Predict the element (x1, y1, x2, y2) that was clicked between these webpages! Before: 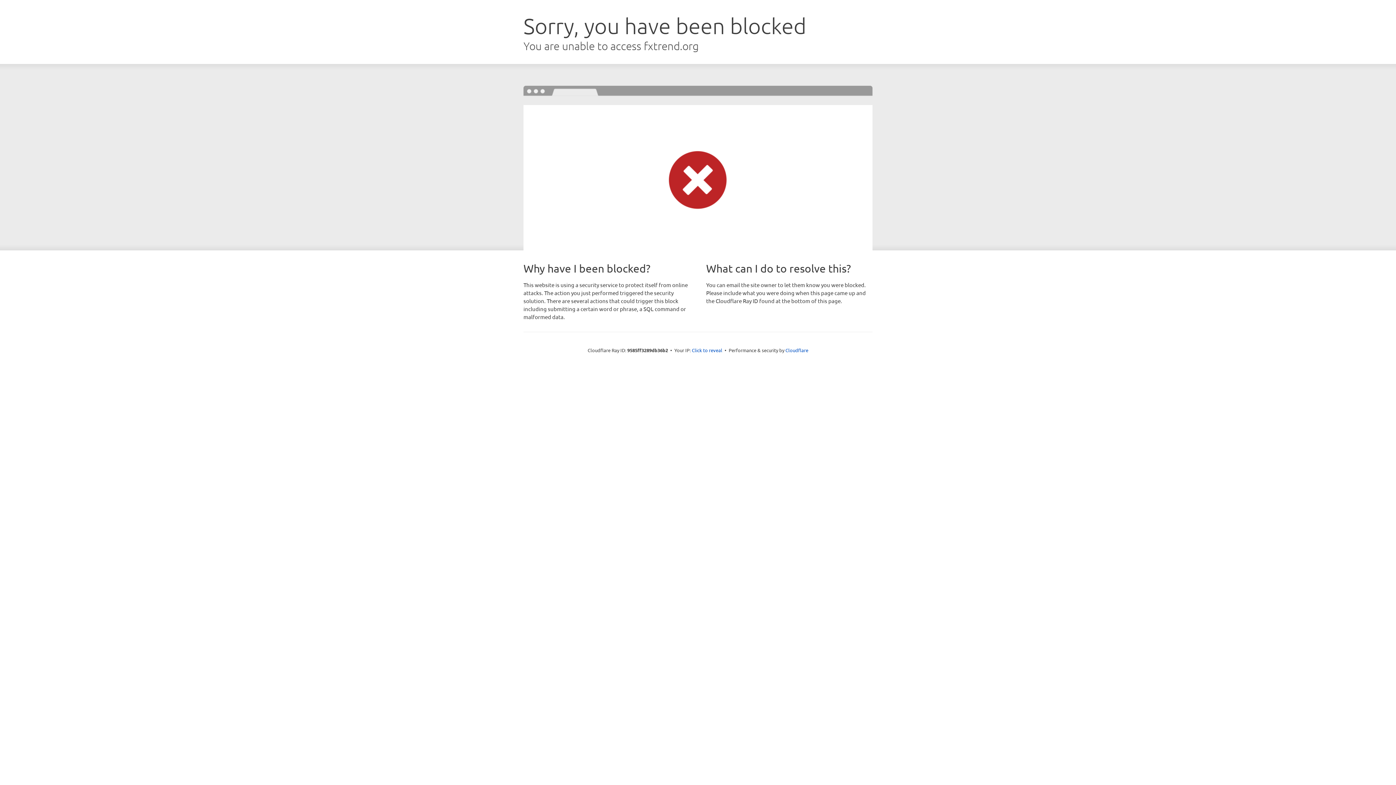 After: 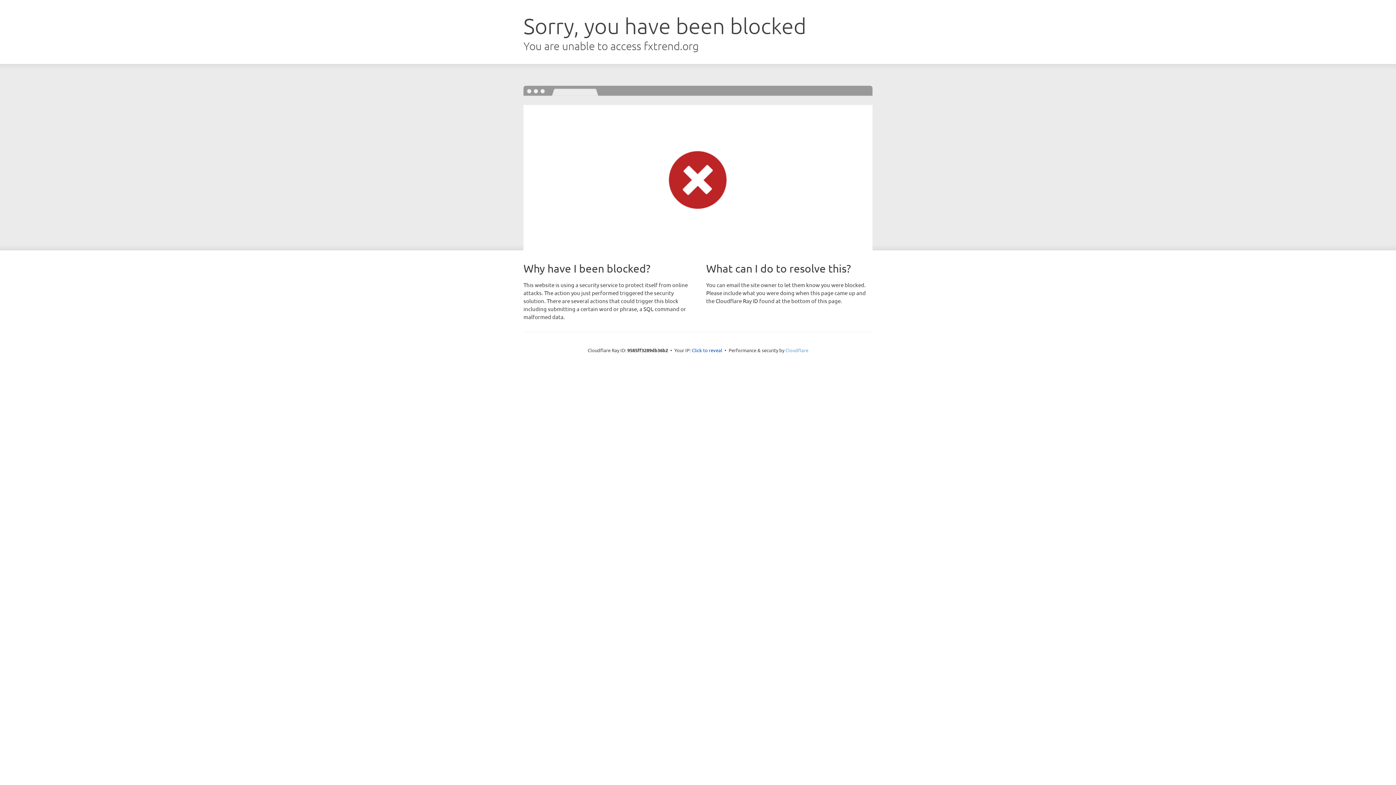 Action: bbox: (785, 347, 808, 353) label: Cloudflare